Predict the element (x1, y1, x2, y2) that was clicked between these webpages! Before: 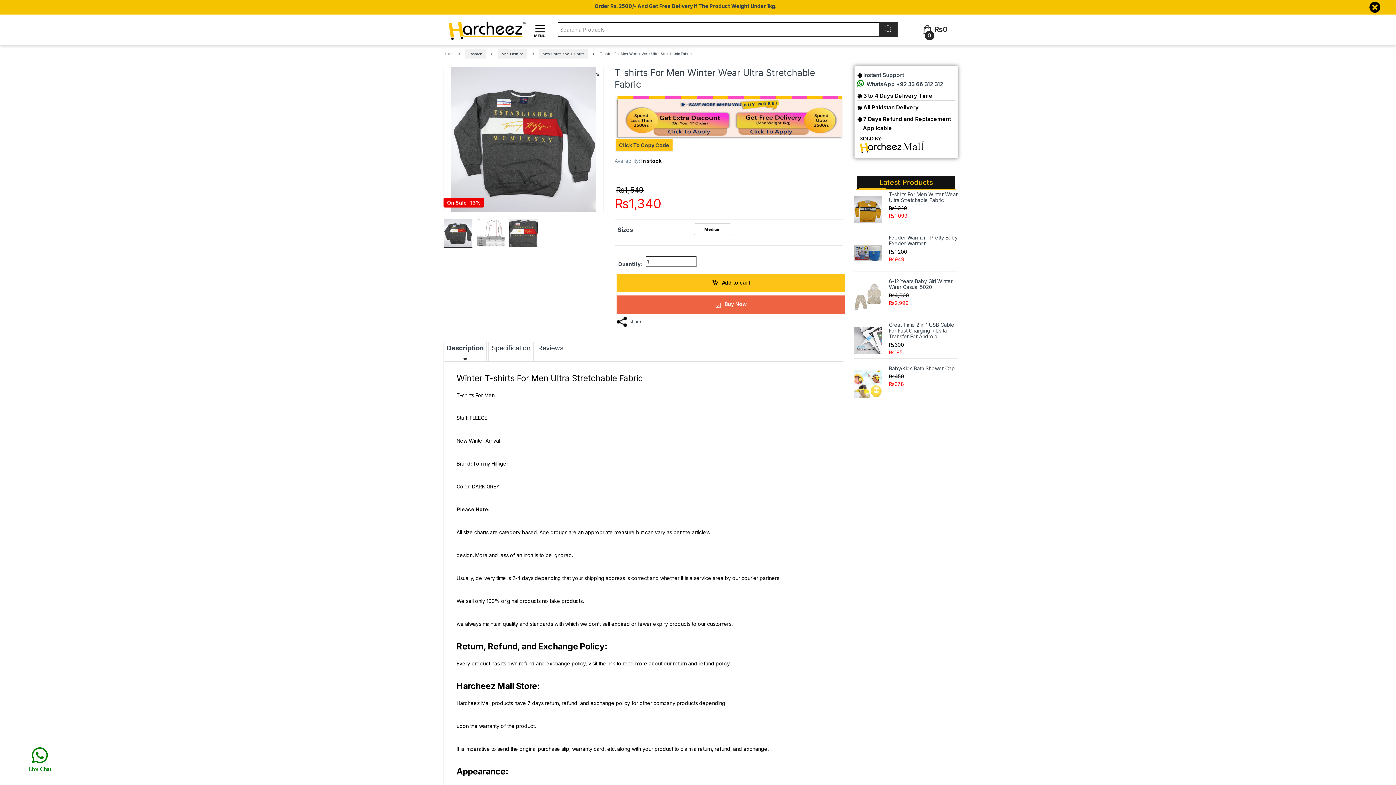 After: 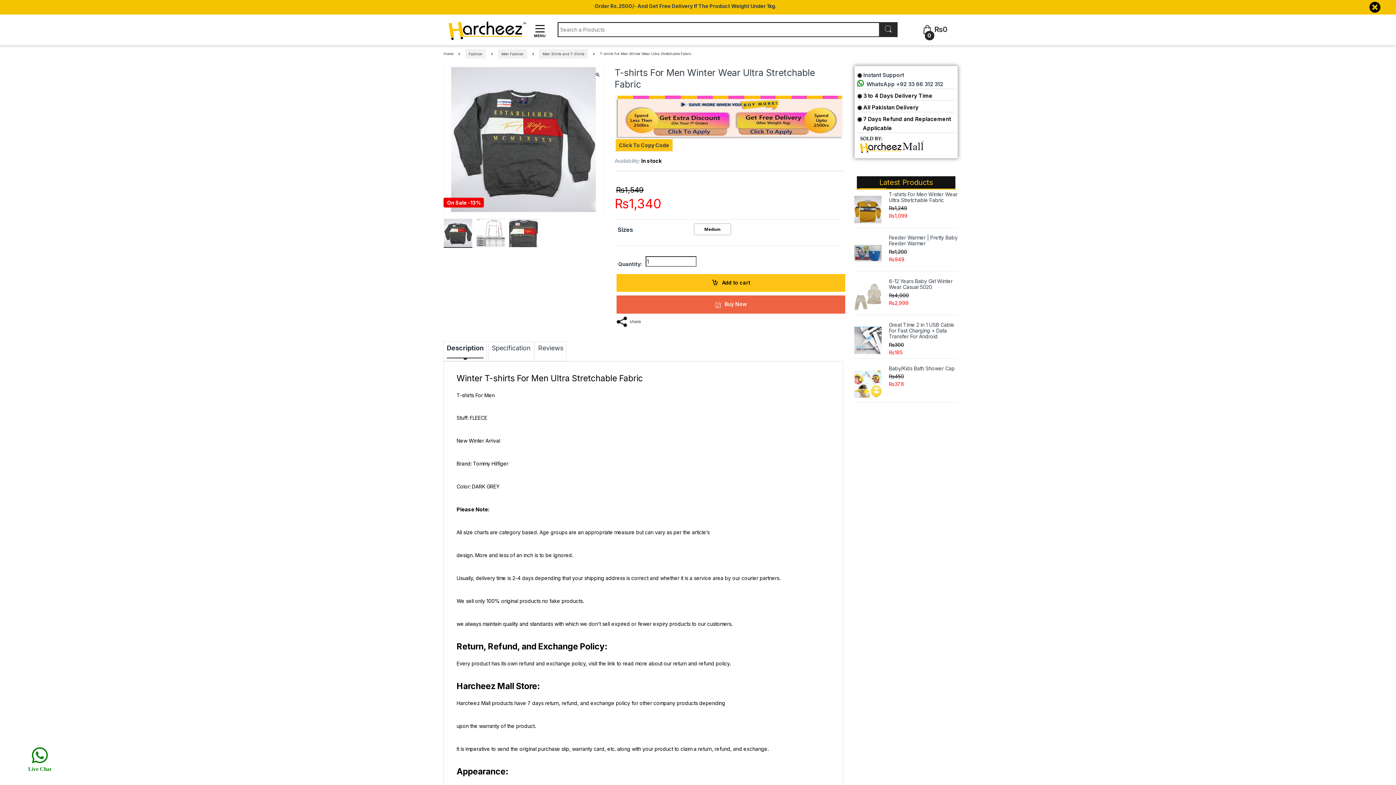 Action: bbox: (446, 344, 483, 358) label: Description